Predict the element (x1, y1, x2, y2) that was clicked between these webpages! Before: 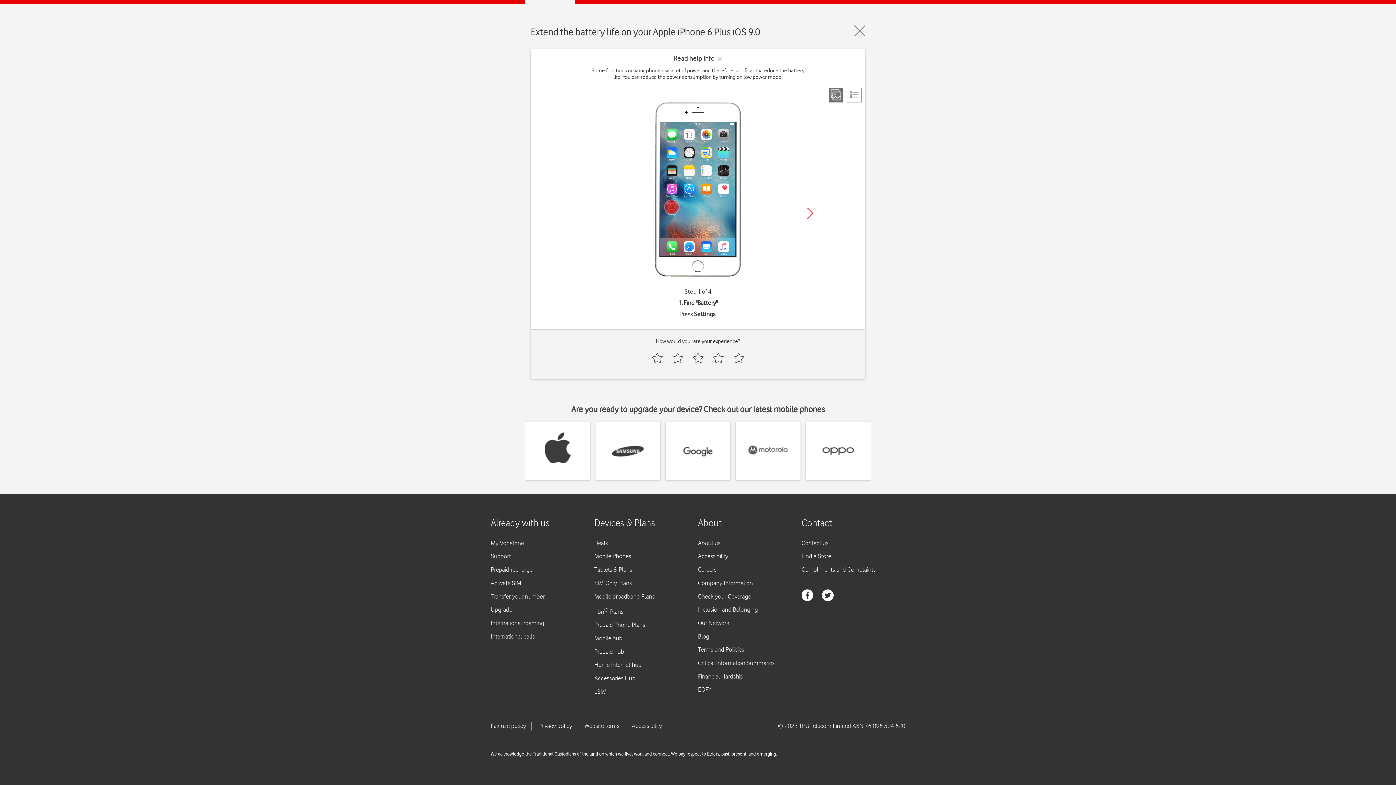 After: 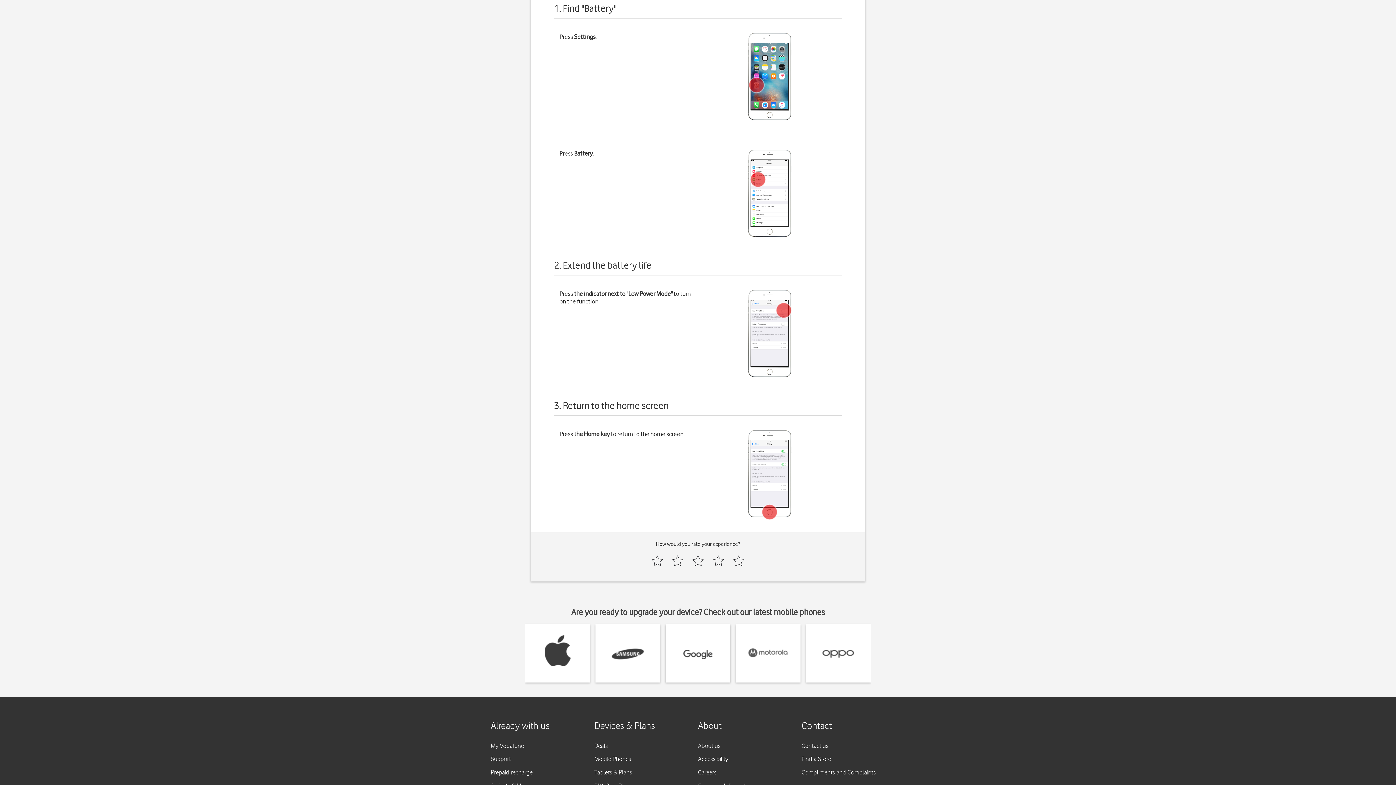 Action: bbox: (847, 88, 861, 102)